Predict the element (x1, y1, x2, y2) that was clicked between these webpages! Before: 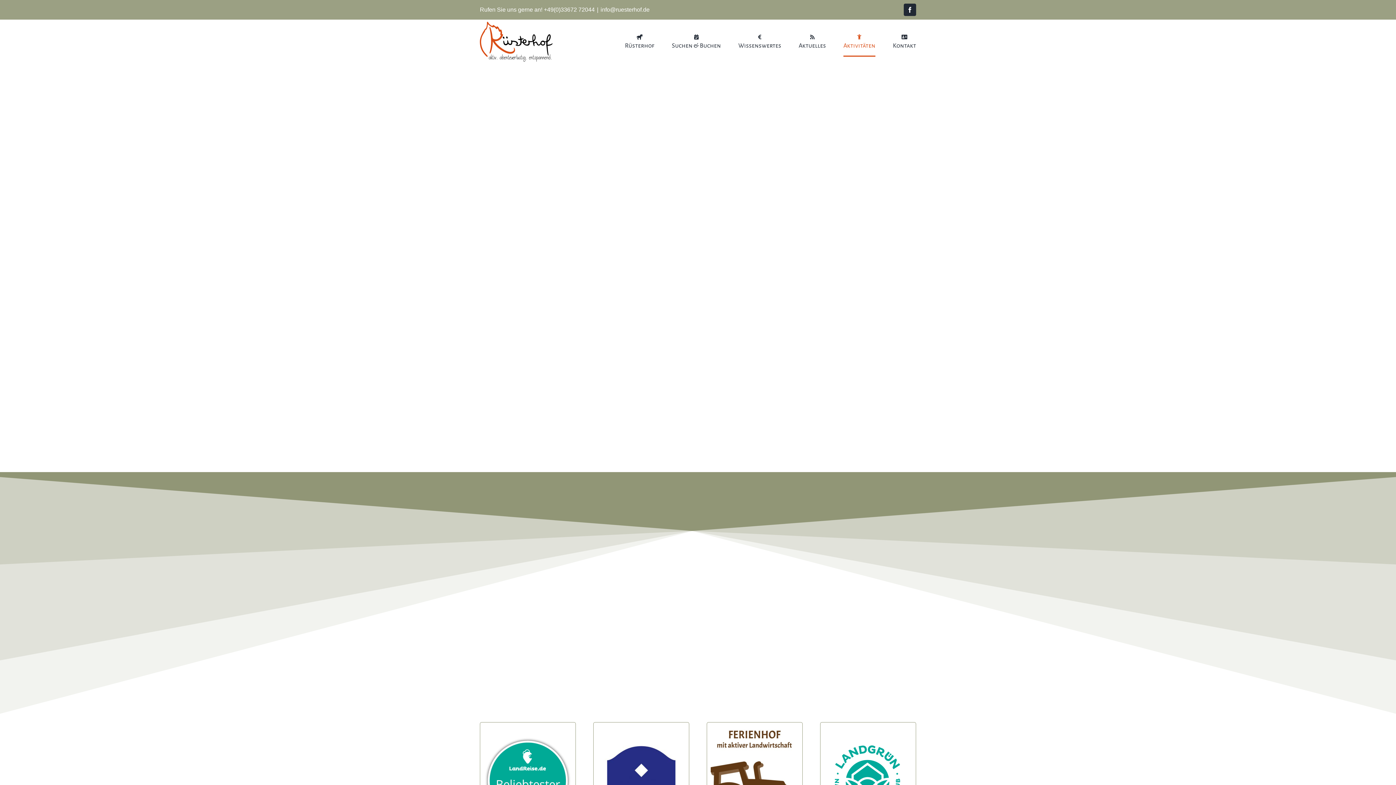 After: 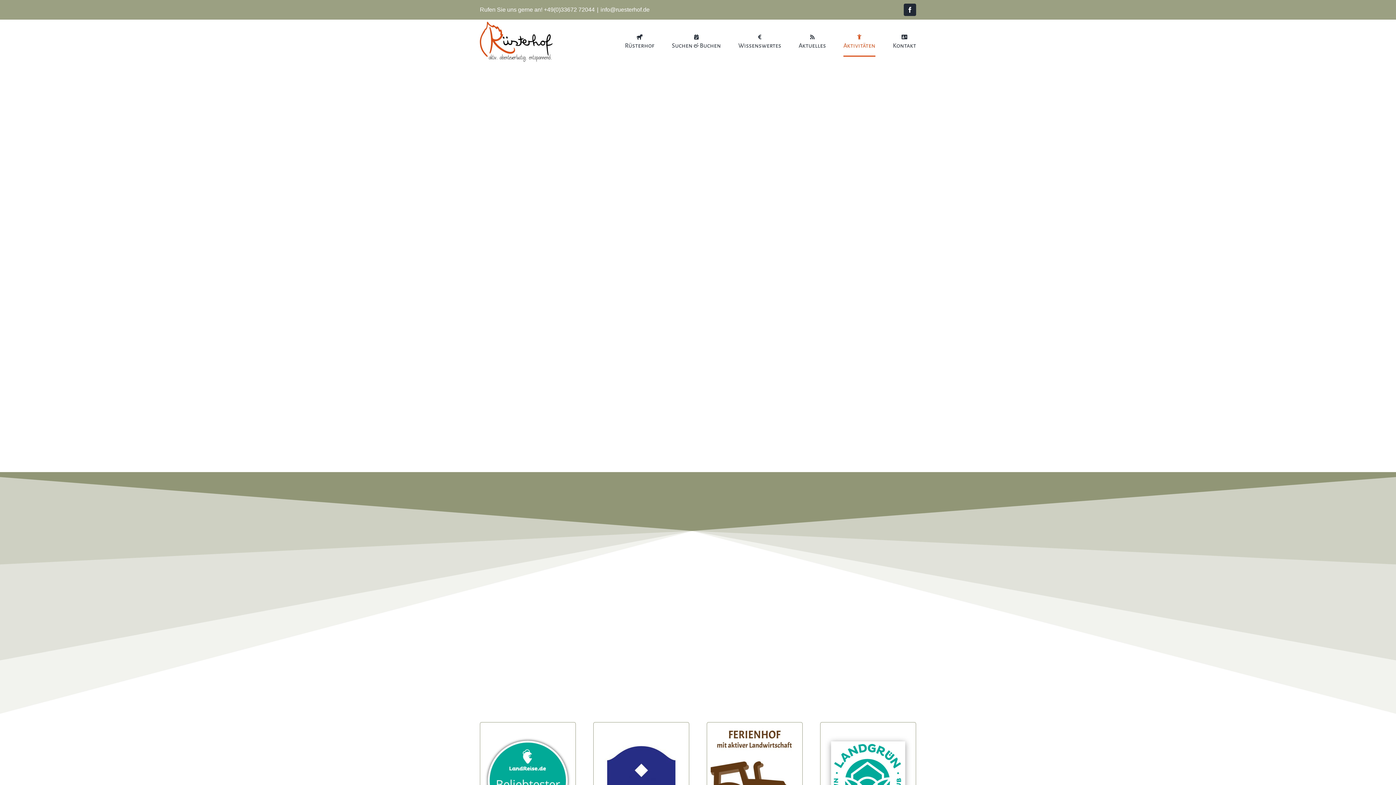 Action: bbox: (832, 742, 904, 748)